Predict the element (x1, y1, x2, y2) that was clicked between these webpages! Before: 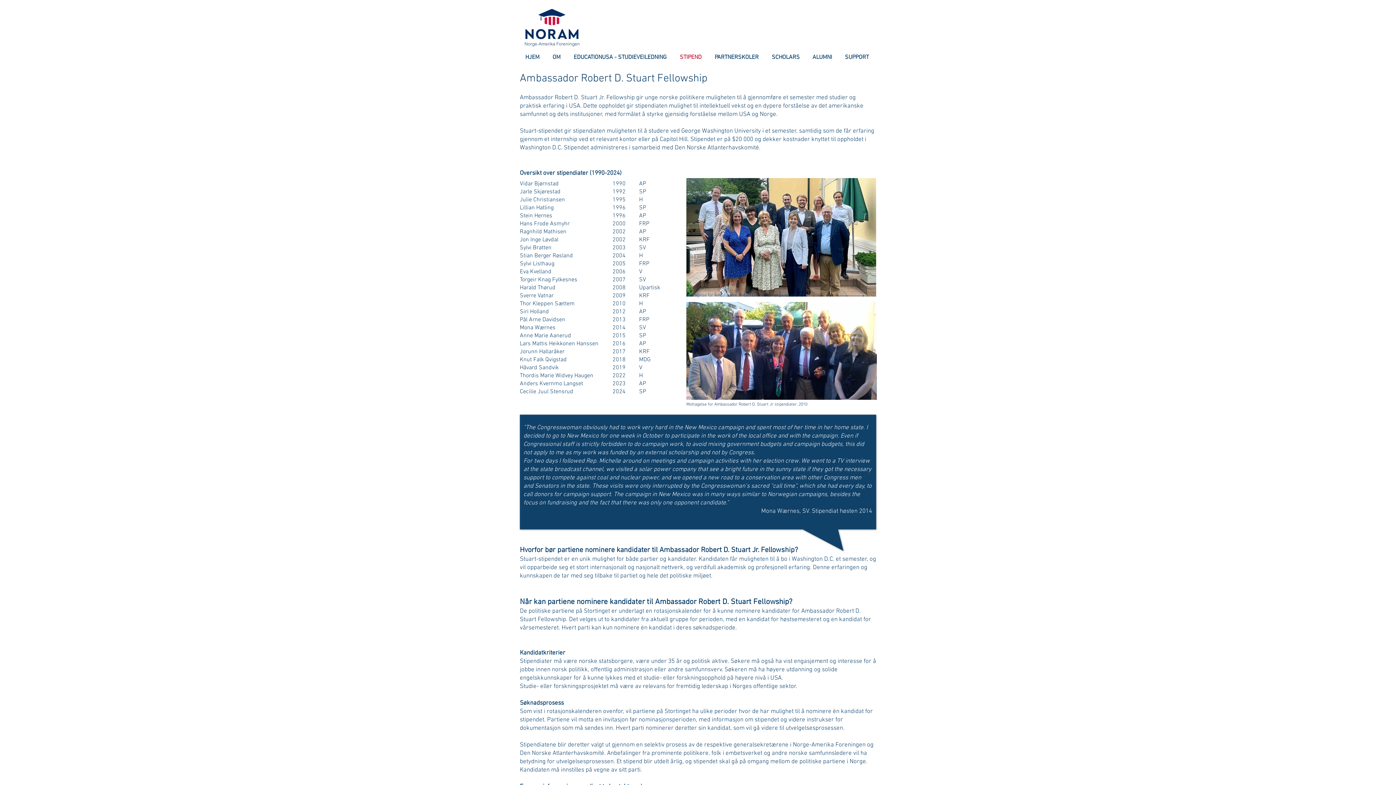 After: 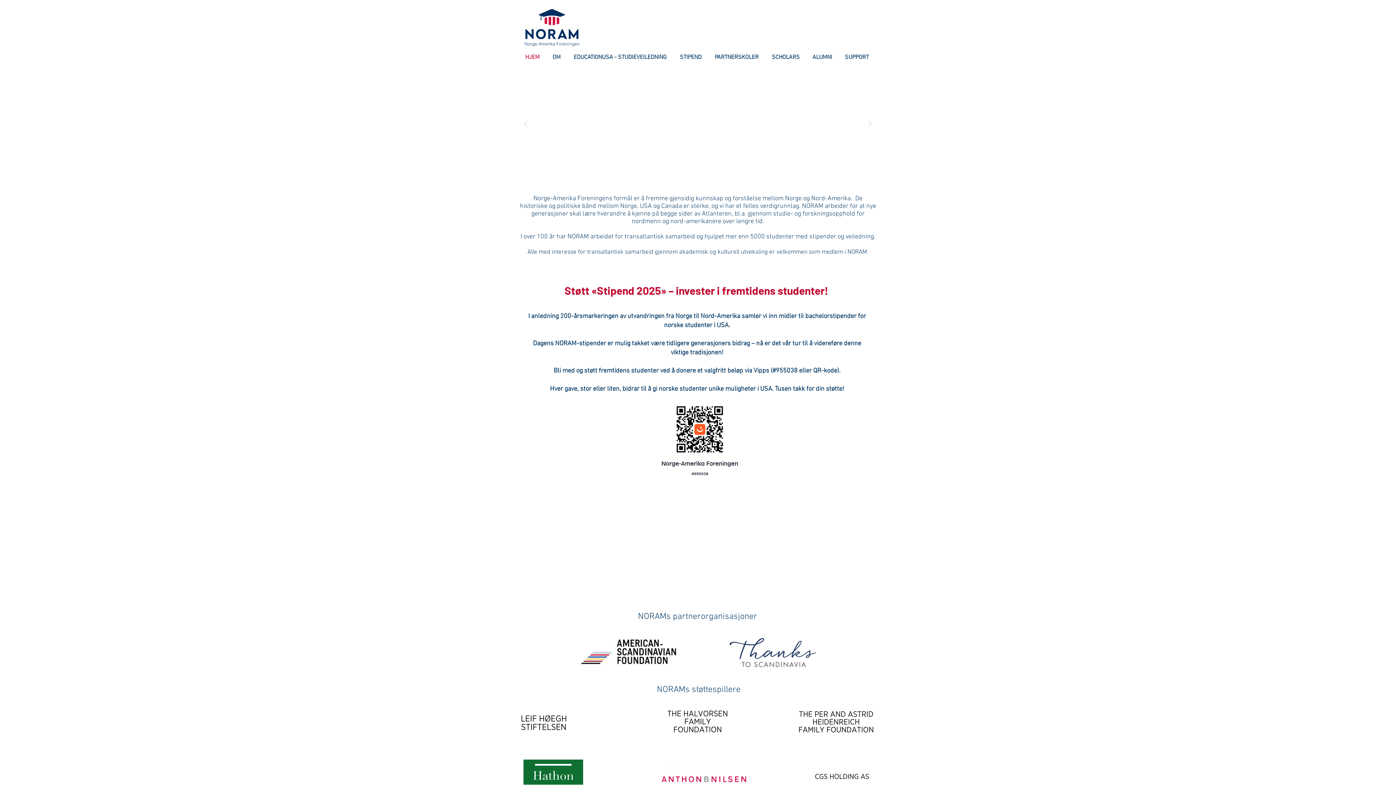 Action: bbox: (524, 8, 579, 41)